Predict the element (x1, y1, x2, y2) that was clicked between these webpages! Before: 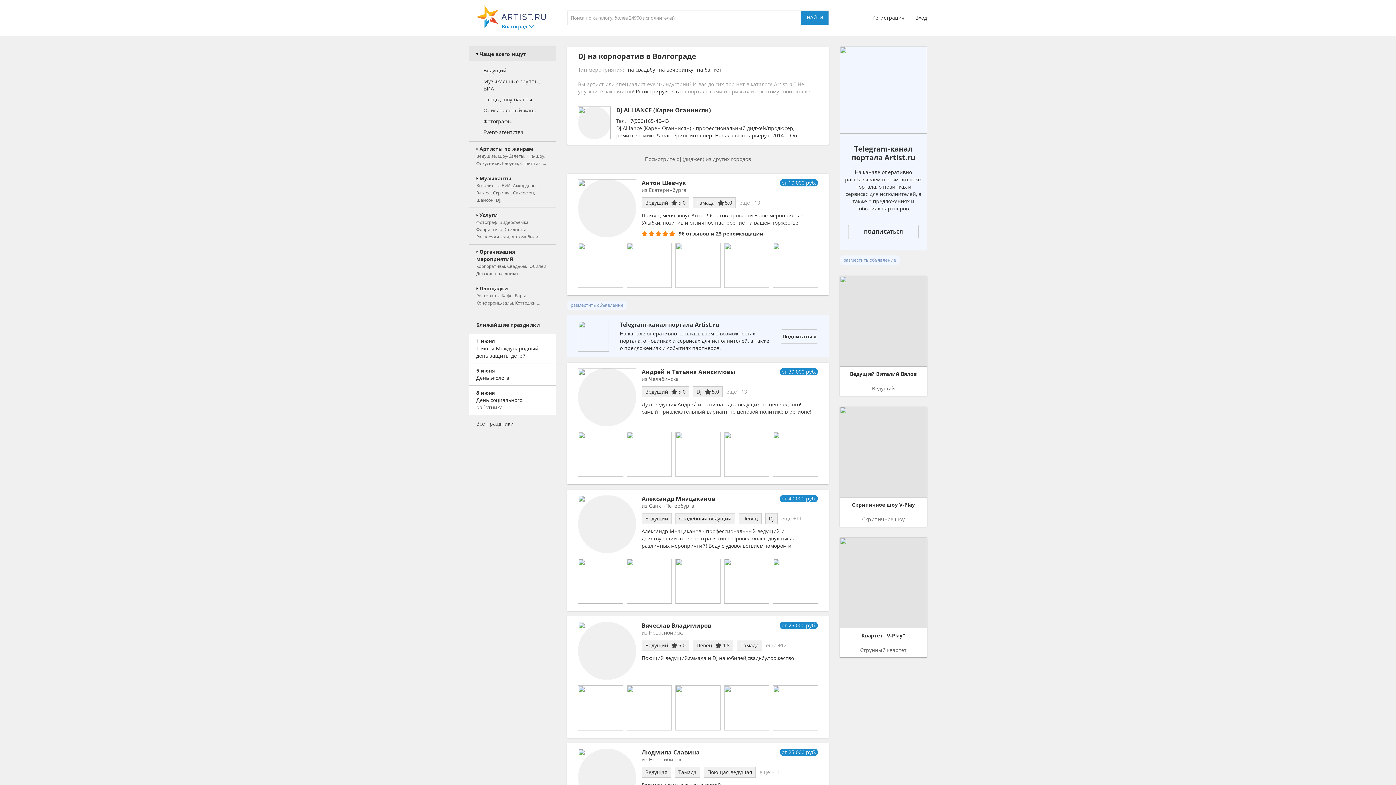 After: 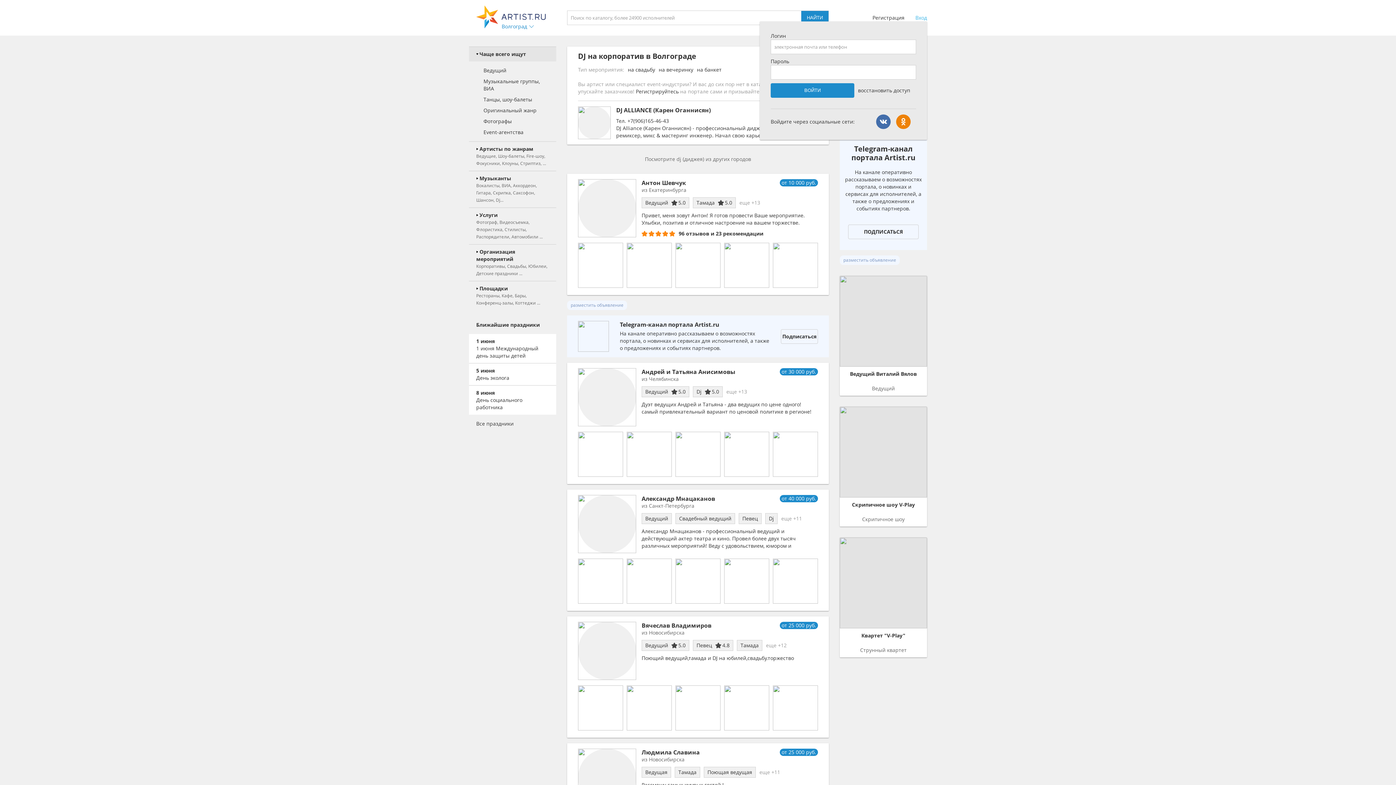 Action: bbox: (915, 14, 927, 21) label: Вход